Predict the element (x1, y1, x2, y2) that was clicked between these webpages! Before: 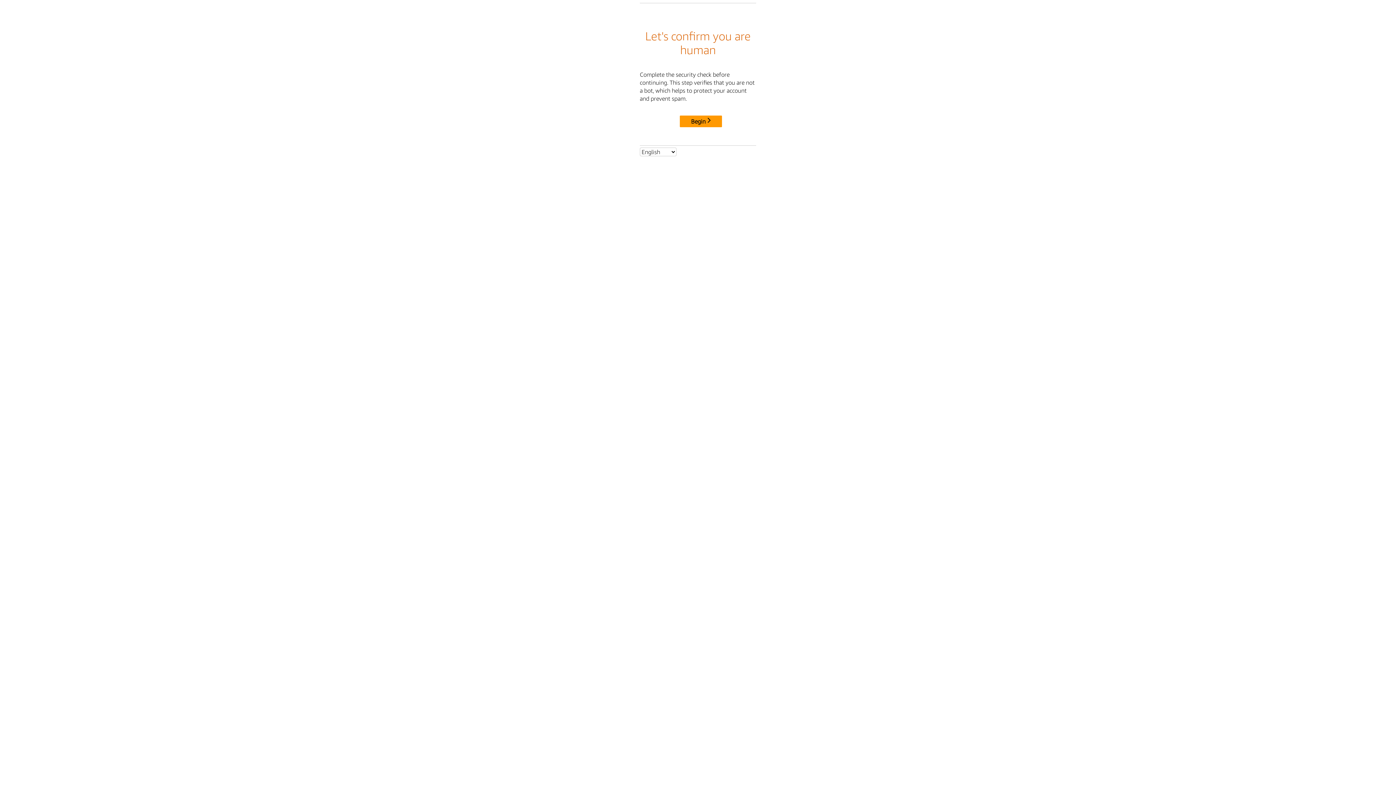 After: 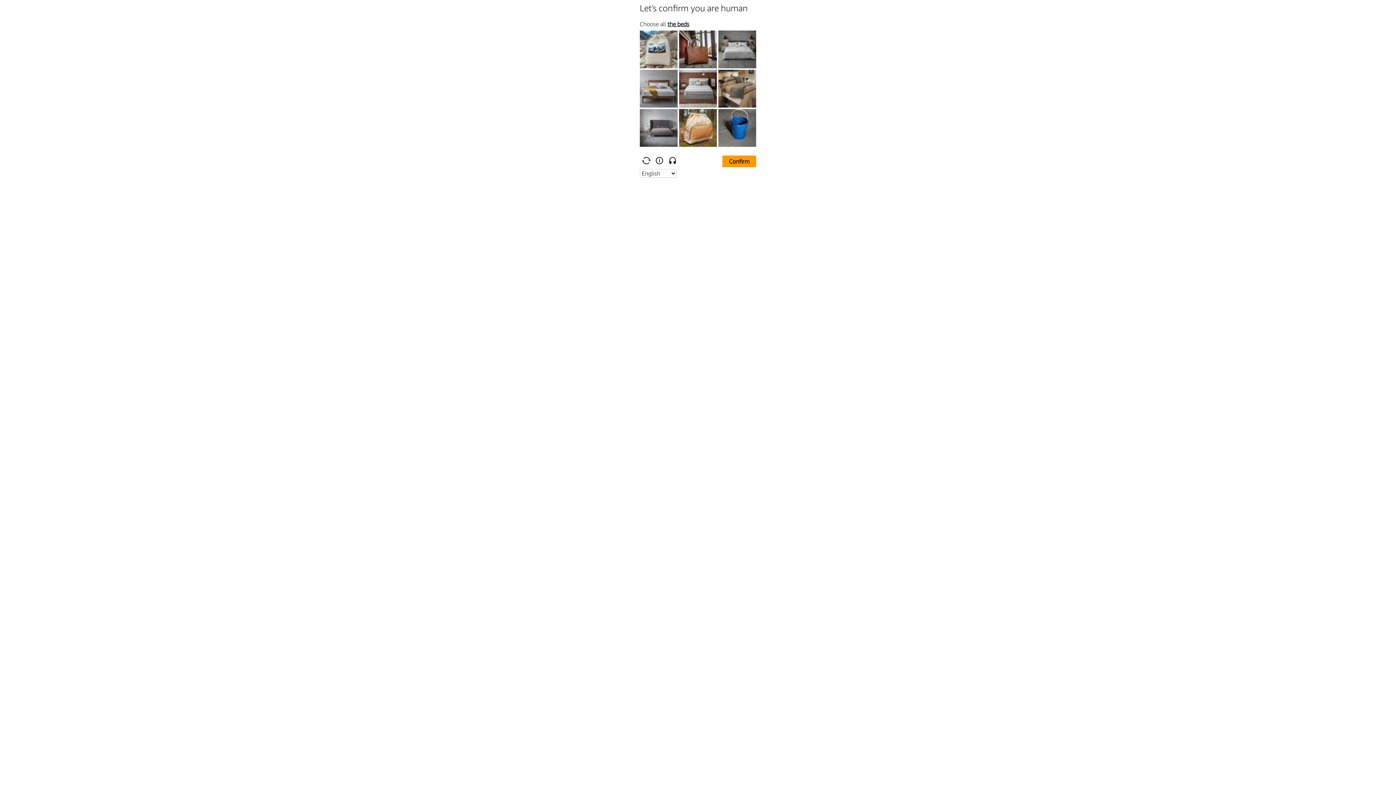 Action: label: Begin bbox: (680, 115, 722, 127)